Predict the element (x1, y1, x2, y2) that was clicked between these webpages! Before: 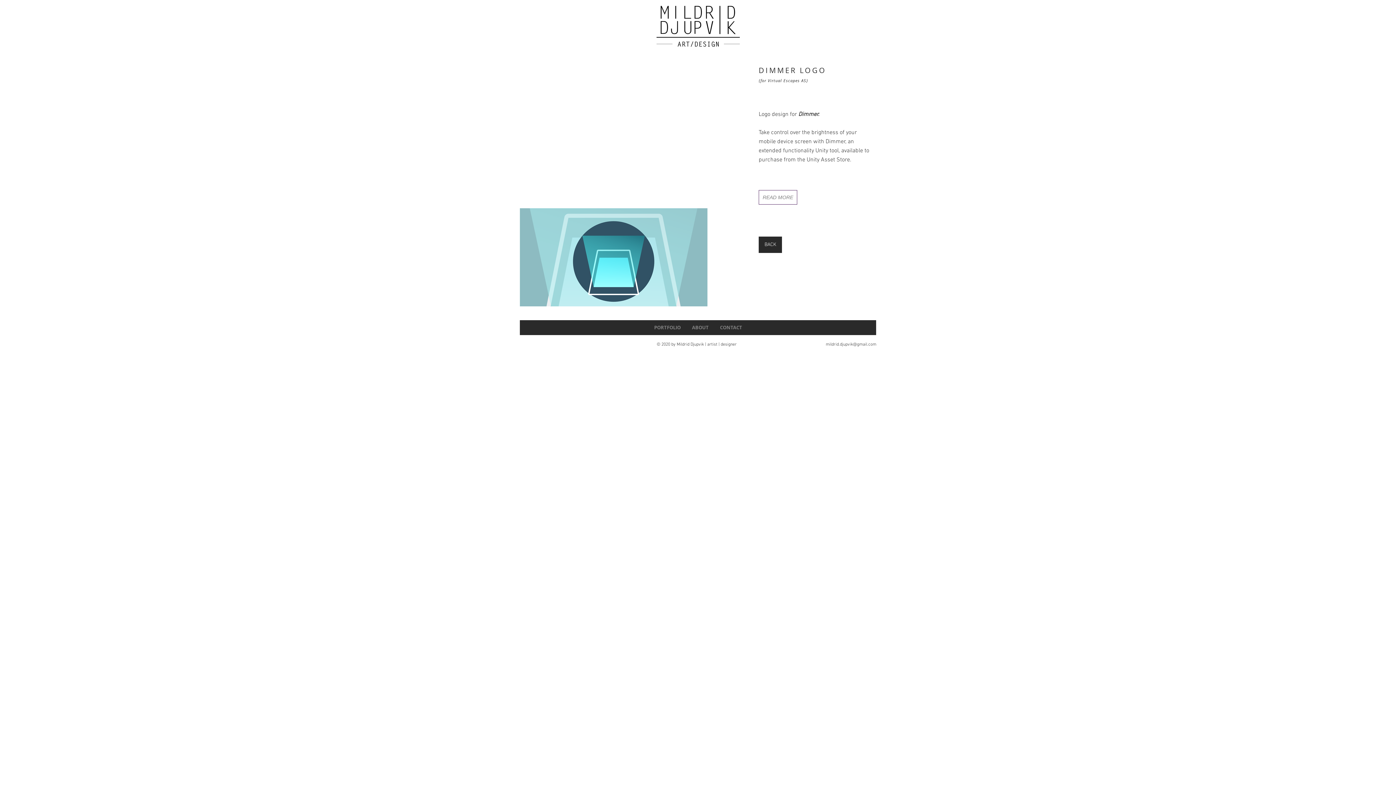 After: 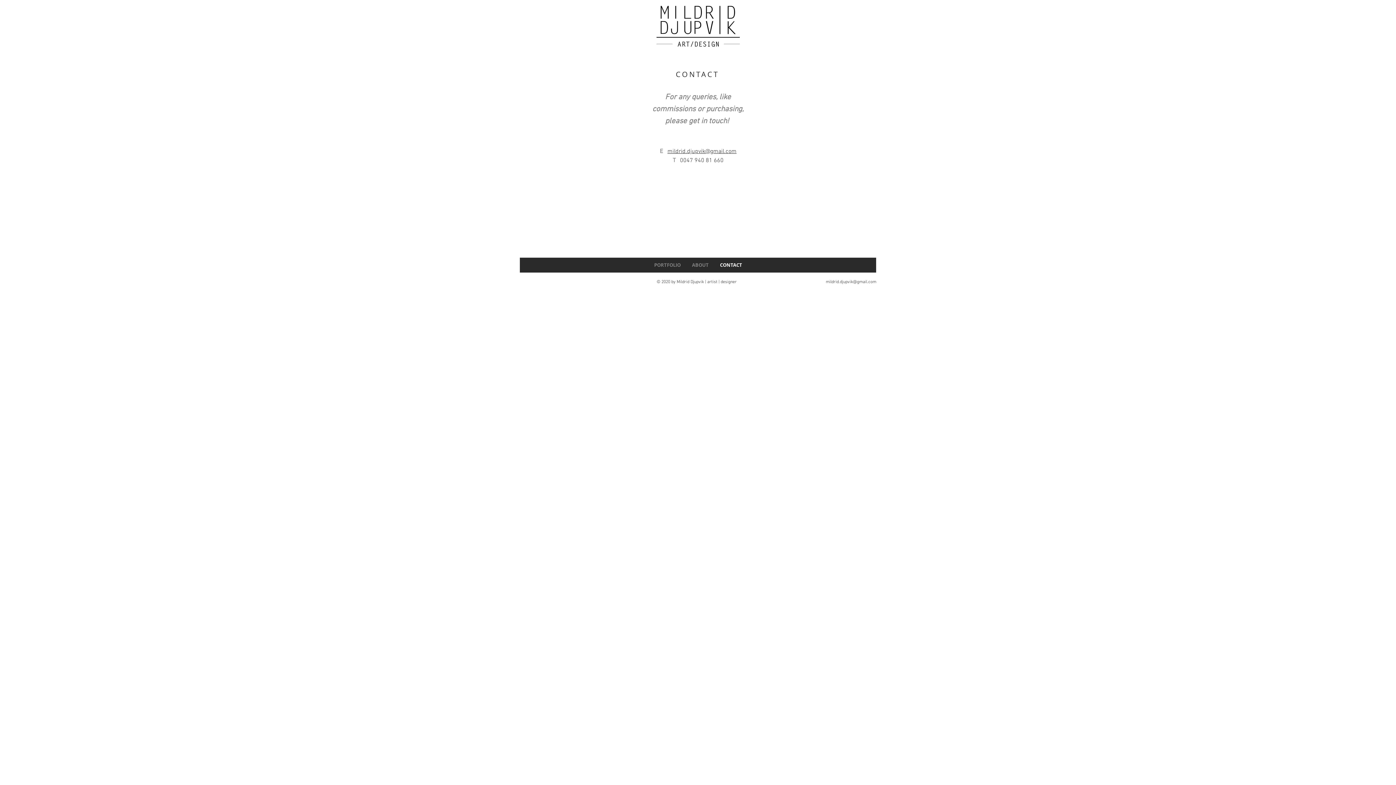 Action: label: CONTACT bbox: (714, 320, 747, 335)